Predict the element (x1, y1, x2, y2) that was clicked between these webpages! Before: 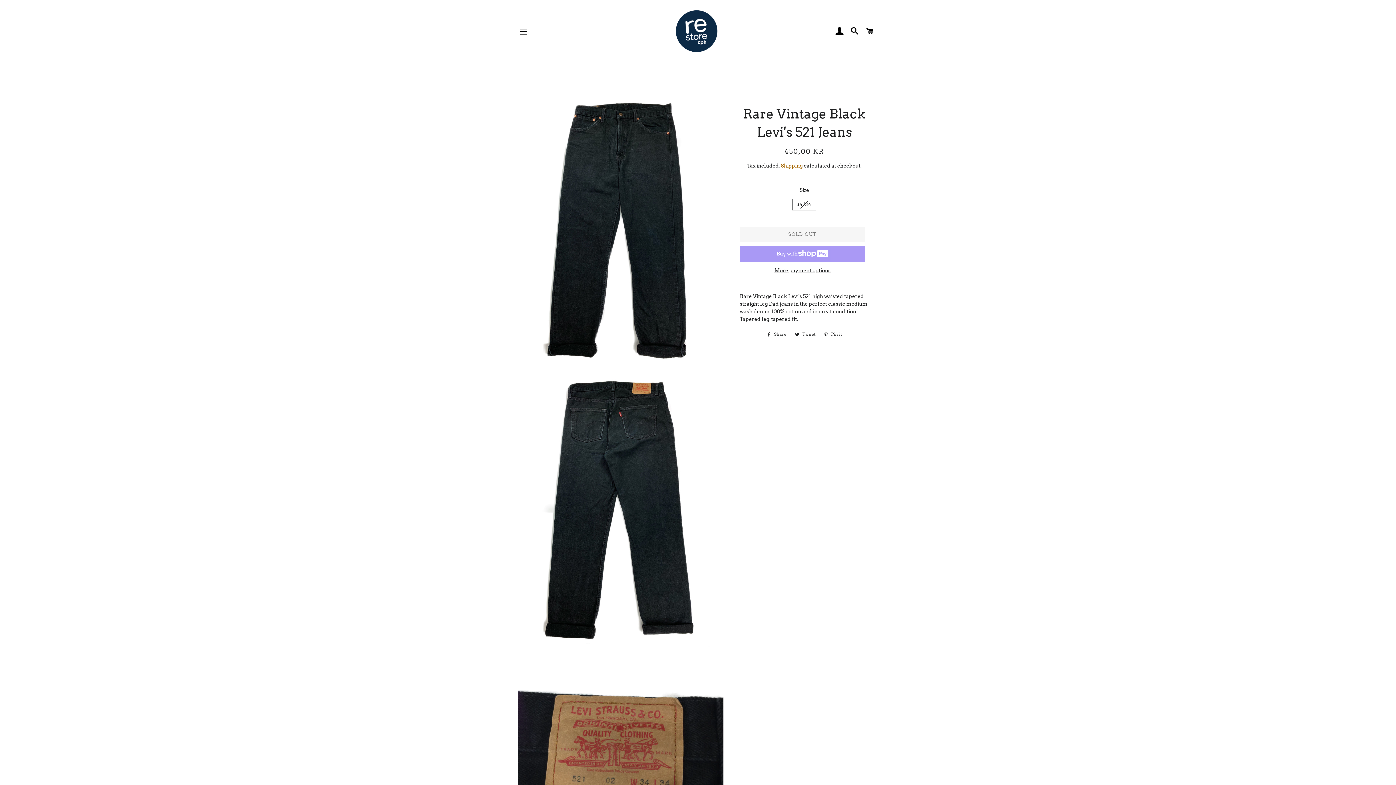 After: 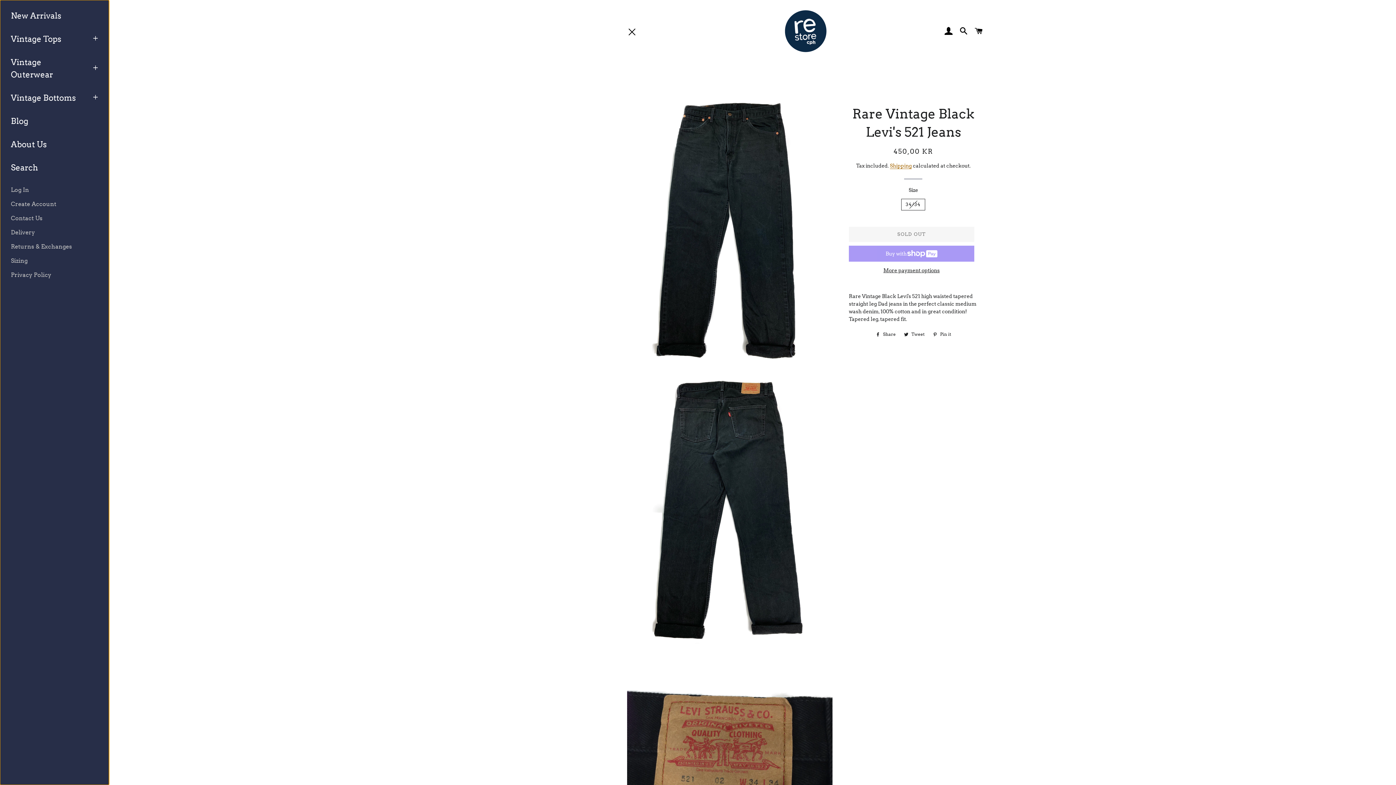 Action: label: SITE NAVIGATION bbox: (514, 22, 532, 40)